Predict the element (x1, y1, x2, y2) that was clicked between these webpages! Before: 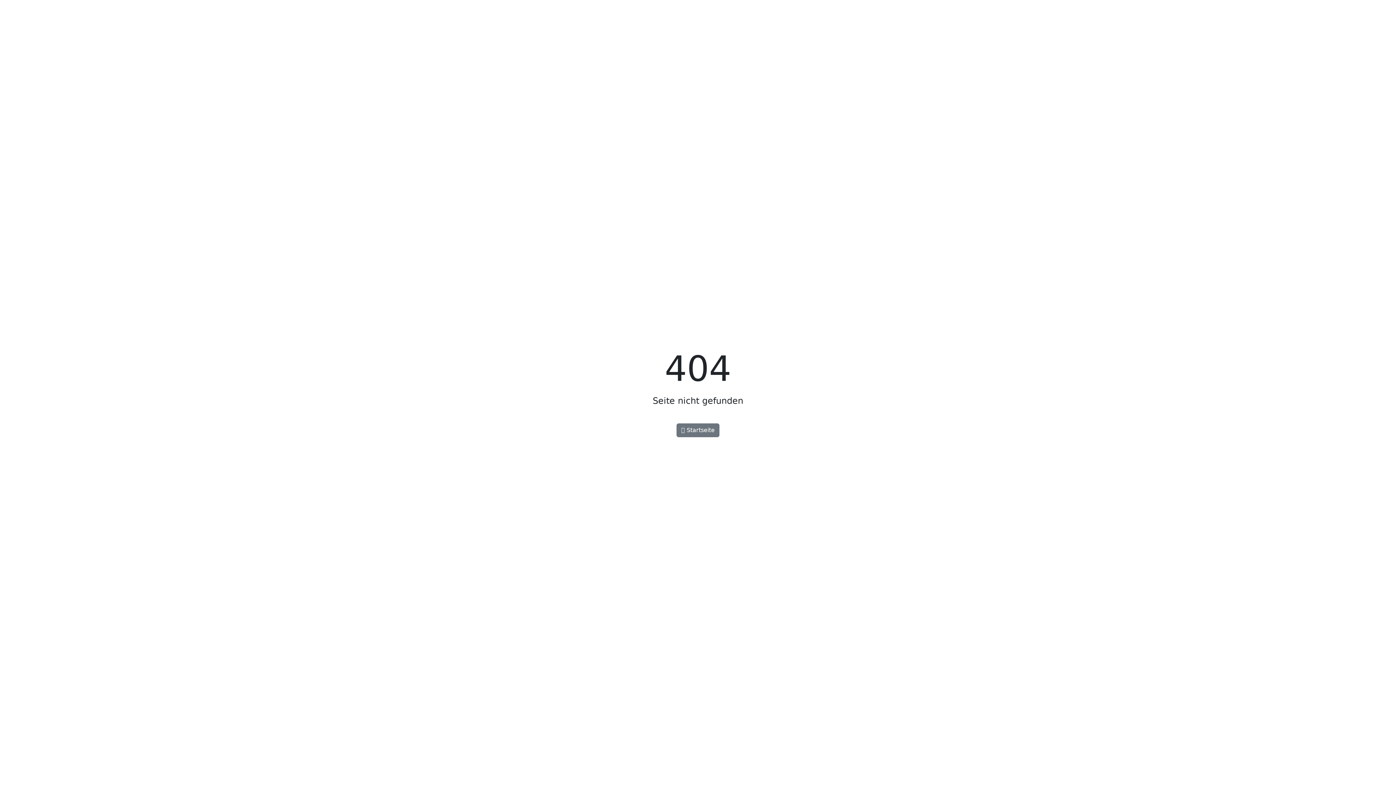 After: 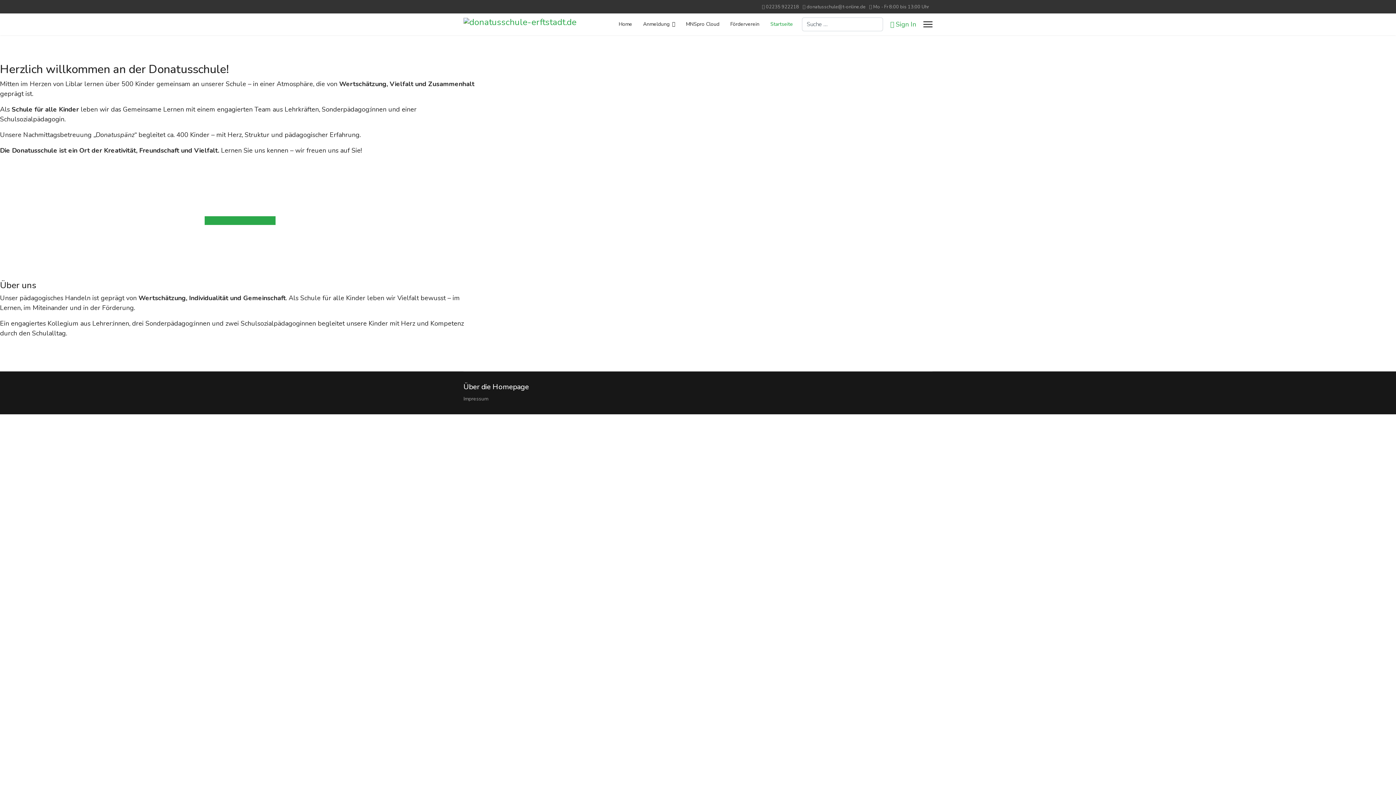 Action: bbox: (676, 423, 719, 437) label:  Startseite